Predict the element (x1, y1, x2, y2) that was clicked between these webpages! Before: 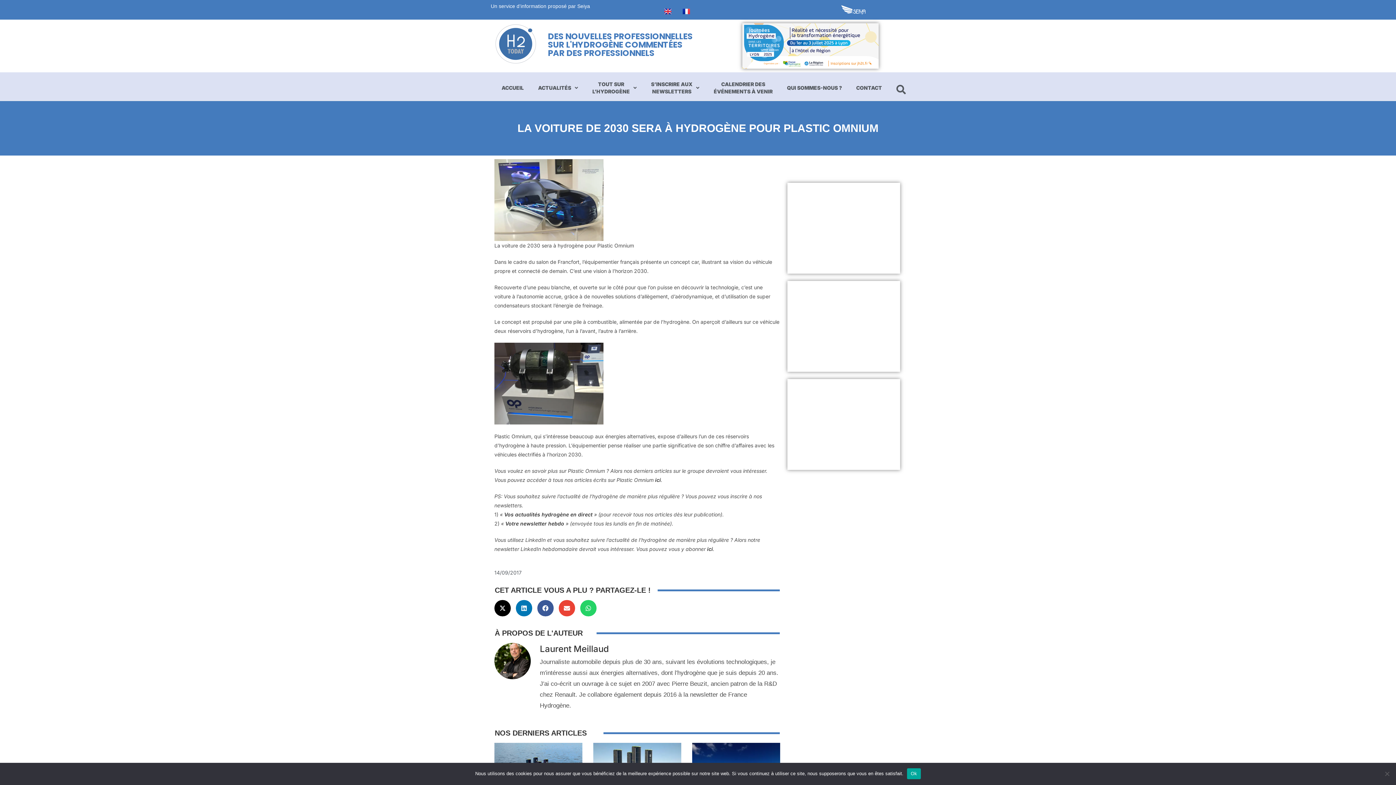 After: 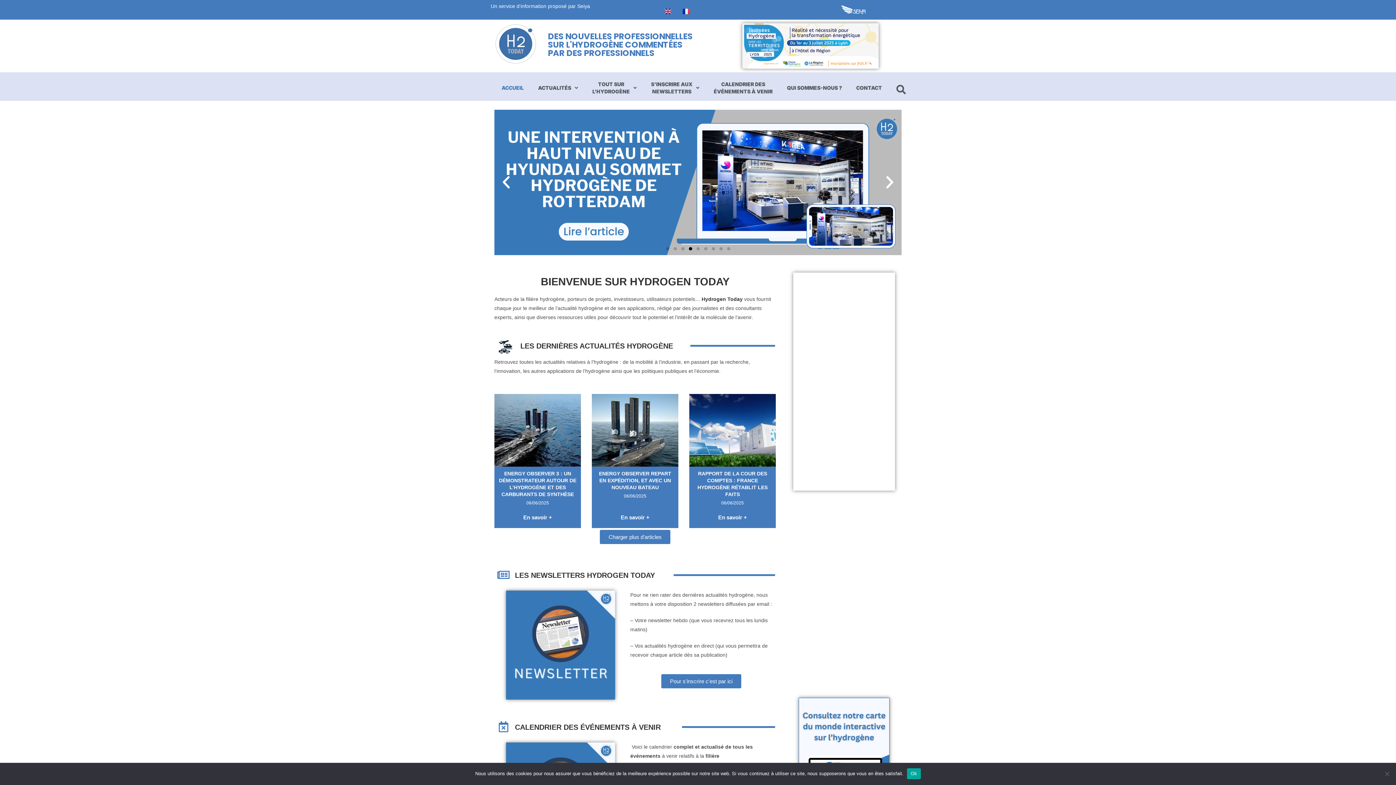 Action: label: ACCUEIL bbox: (494, 76, 531, 100)